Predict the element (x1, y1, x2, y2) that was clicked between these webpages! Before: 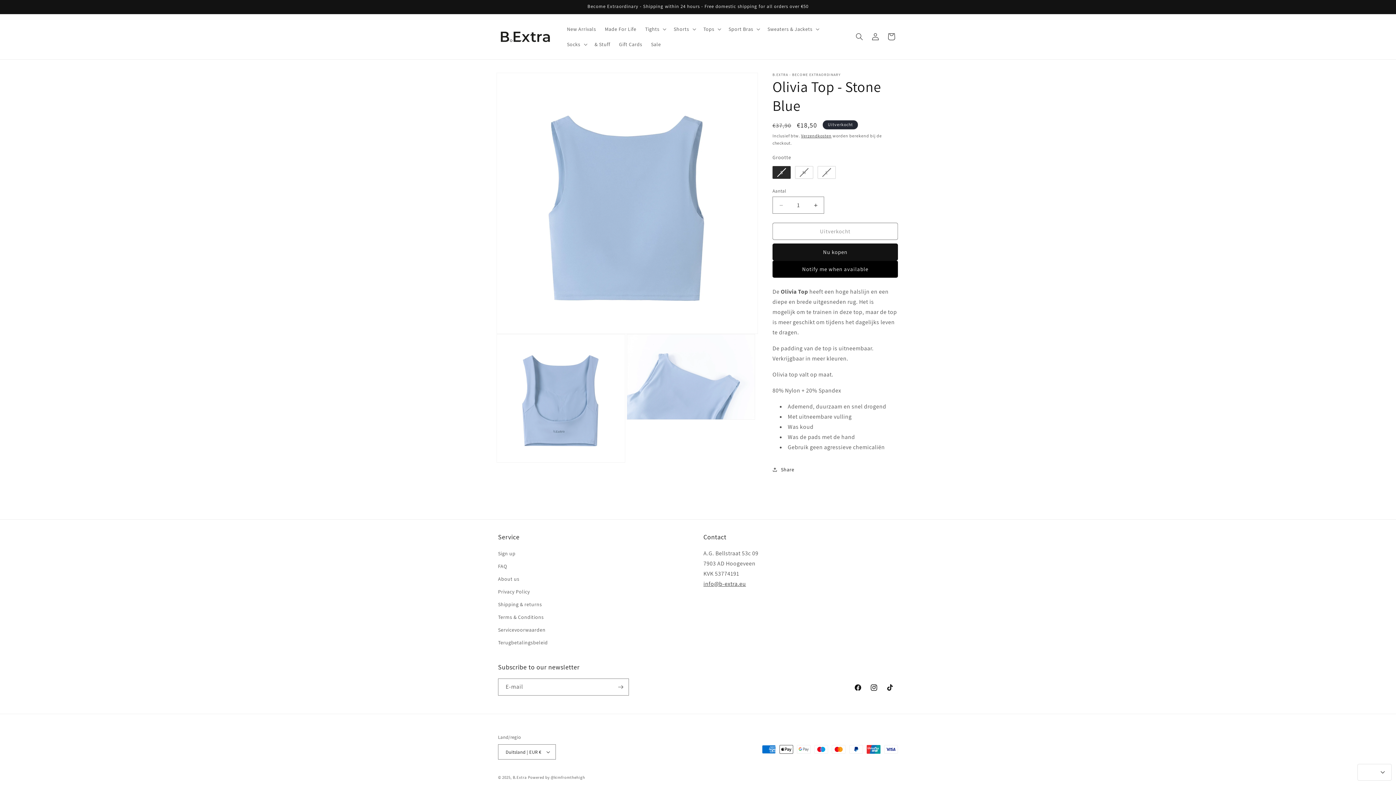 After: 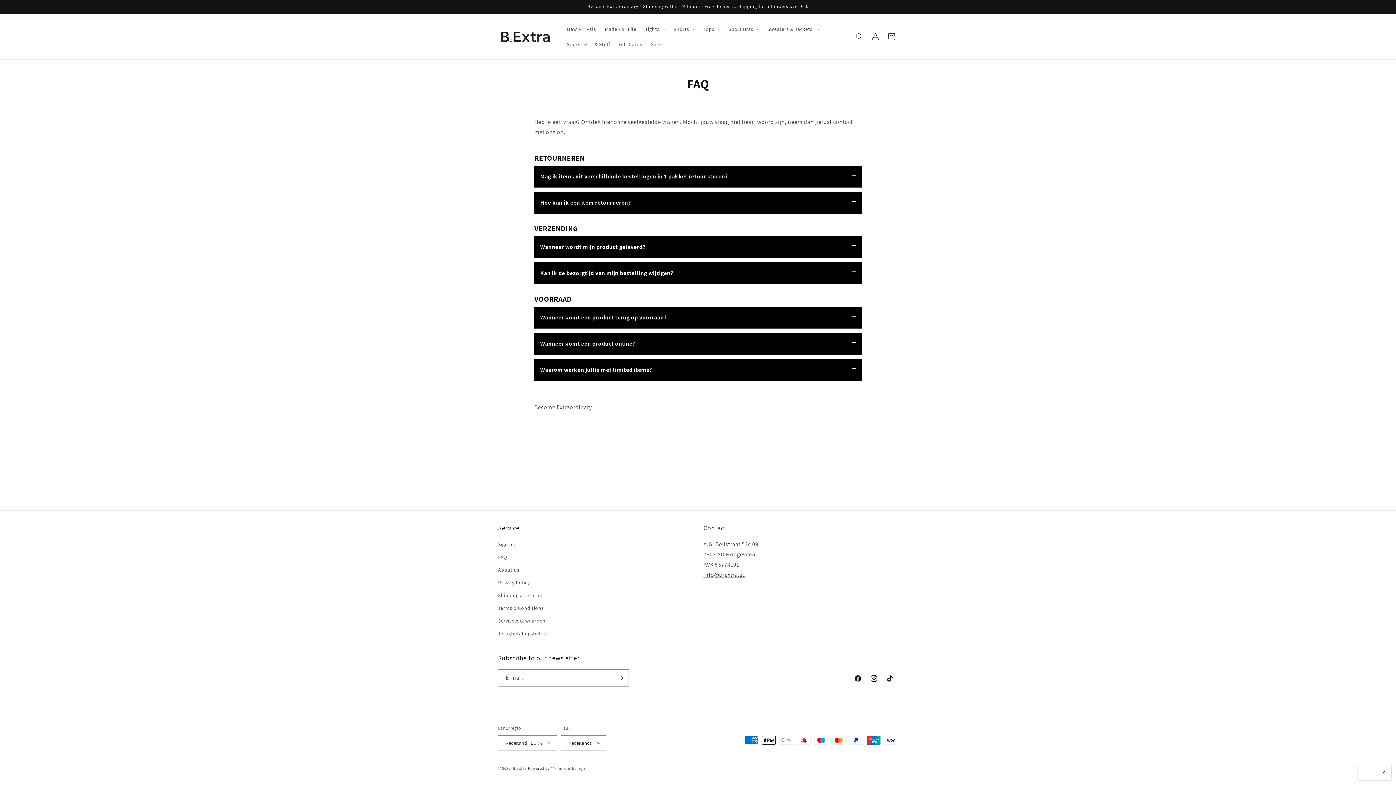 Action: label: FAQ bbox: (498, 560, 507, 573)